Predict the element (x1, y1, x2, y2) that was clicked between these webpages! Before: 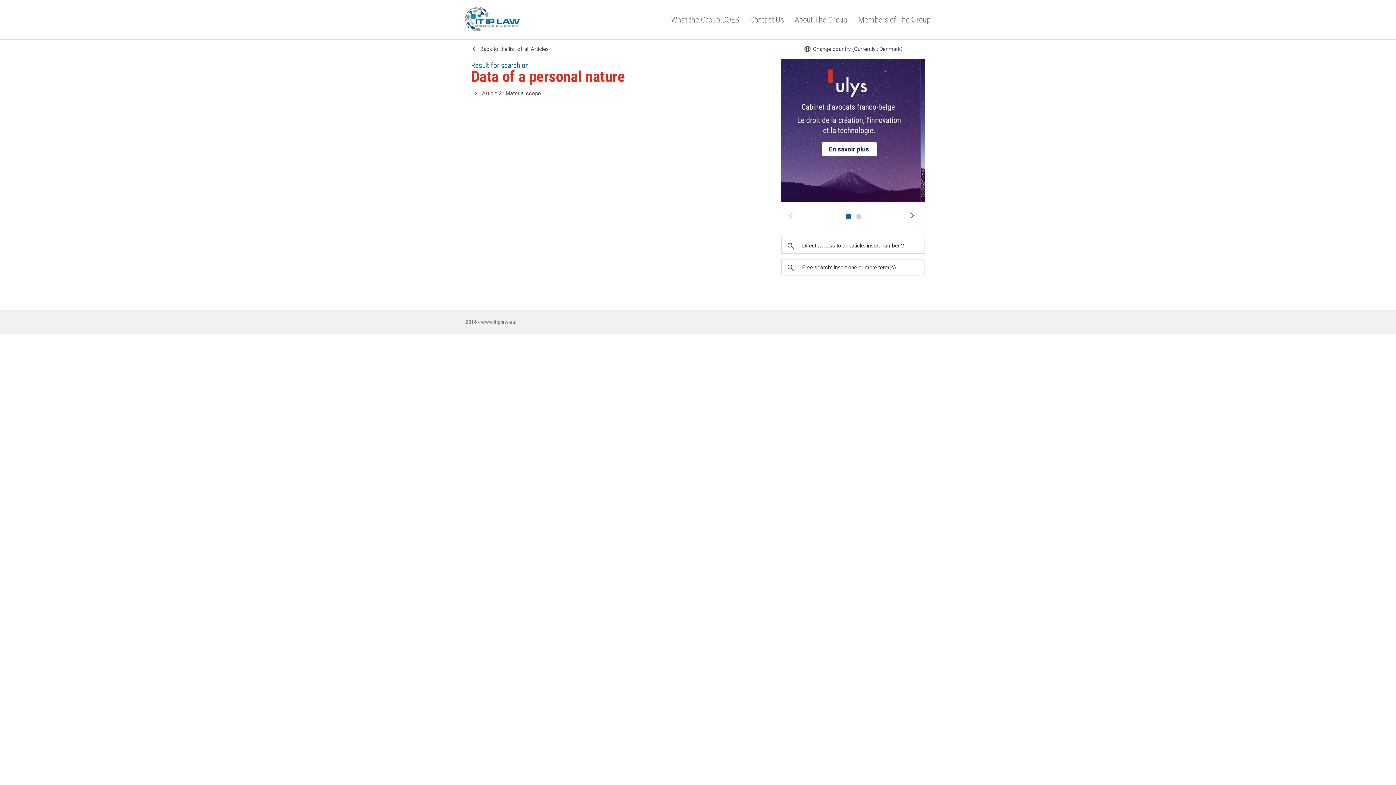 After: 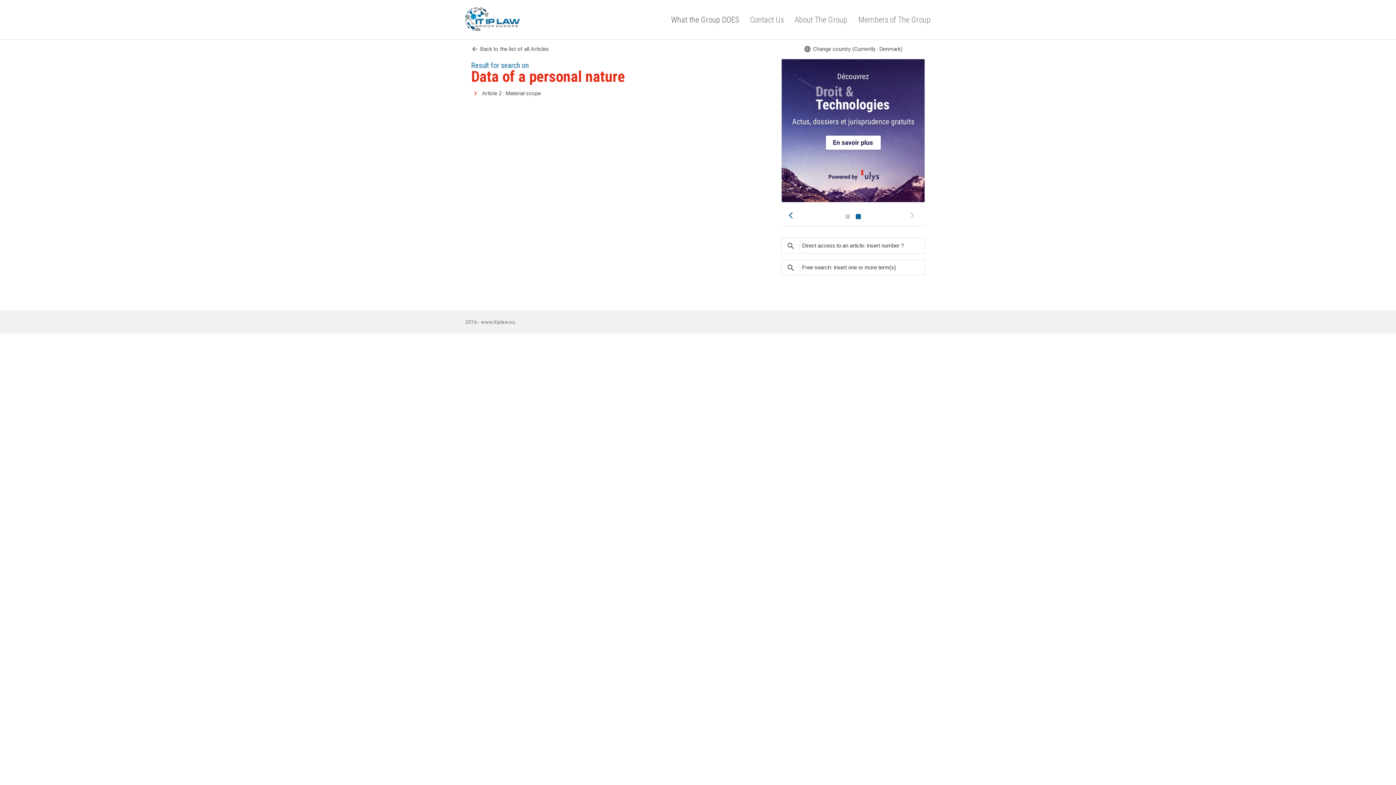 Action: bbox: (671, 14, 739, 25) label: What the Group DOES